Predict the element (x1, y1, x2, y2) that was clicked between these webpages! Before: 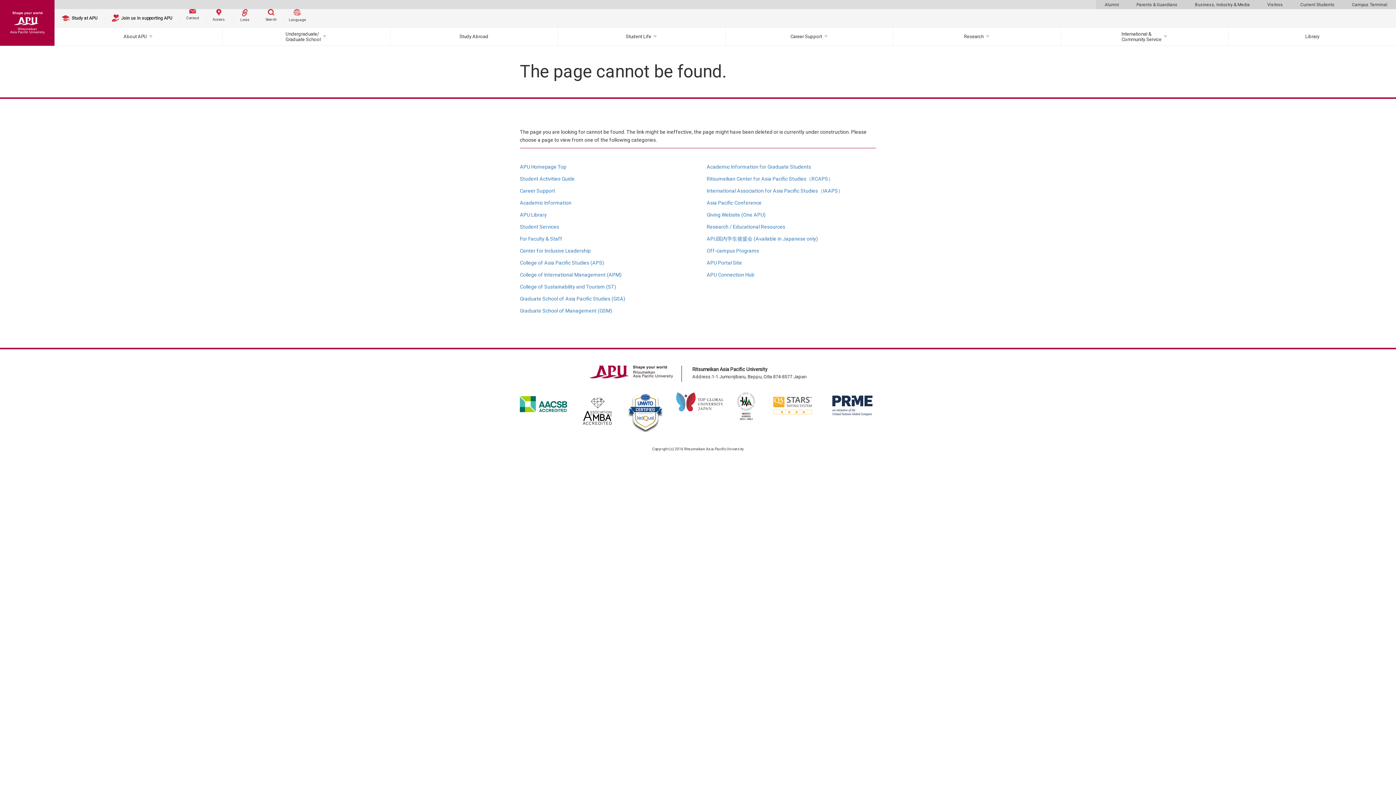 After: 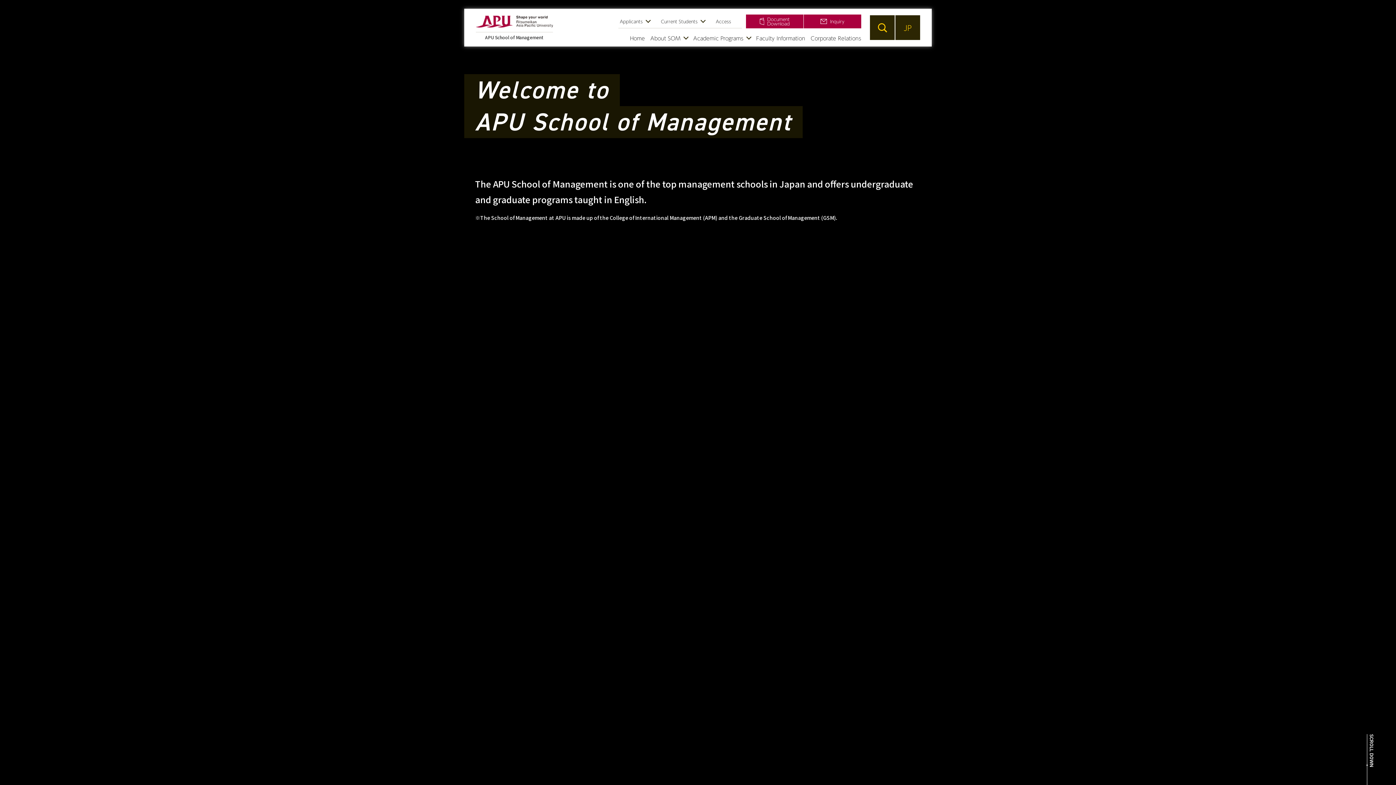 Action: label: College of International Management (APM) bbox: (520, 272, 621, 277)